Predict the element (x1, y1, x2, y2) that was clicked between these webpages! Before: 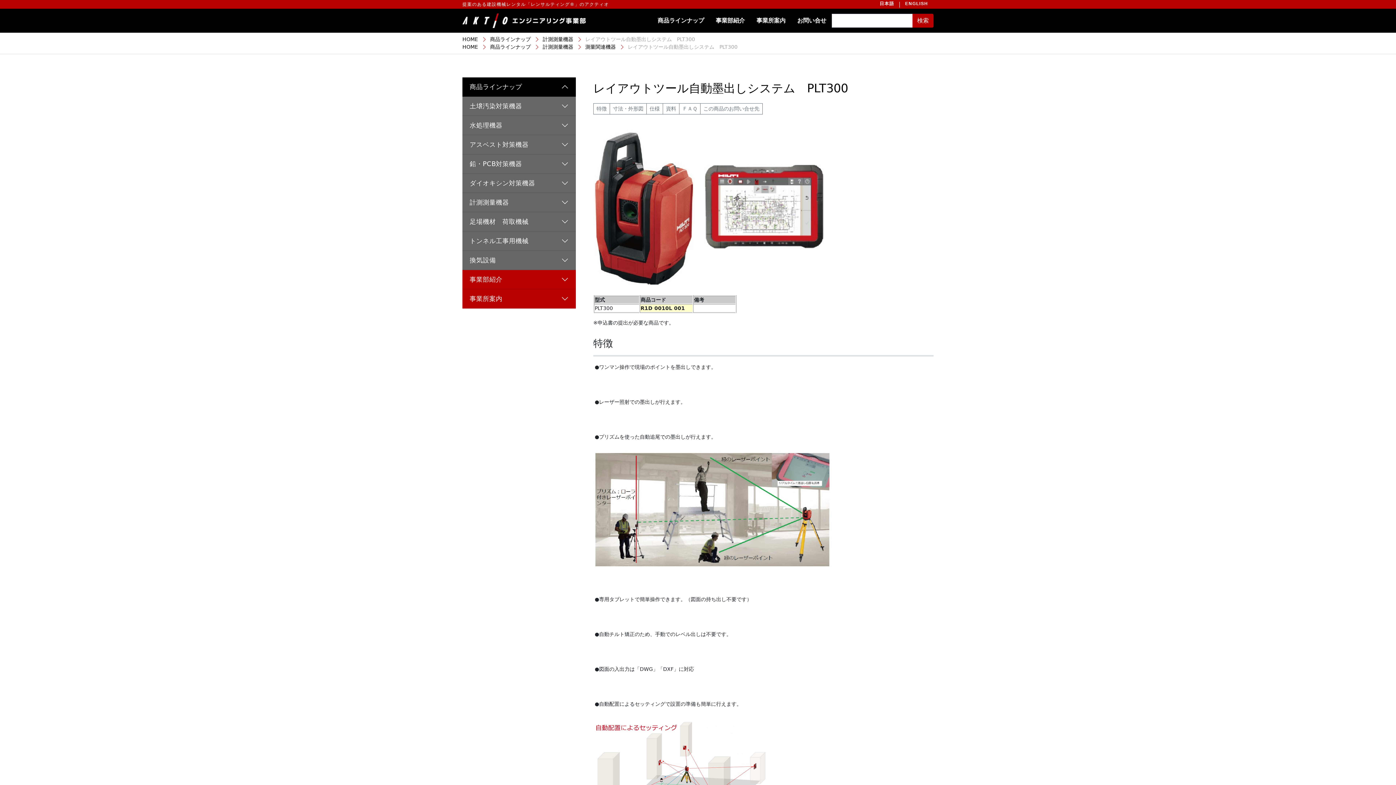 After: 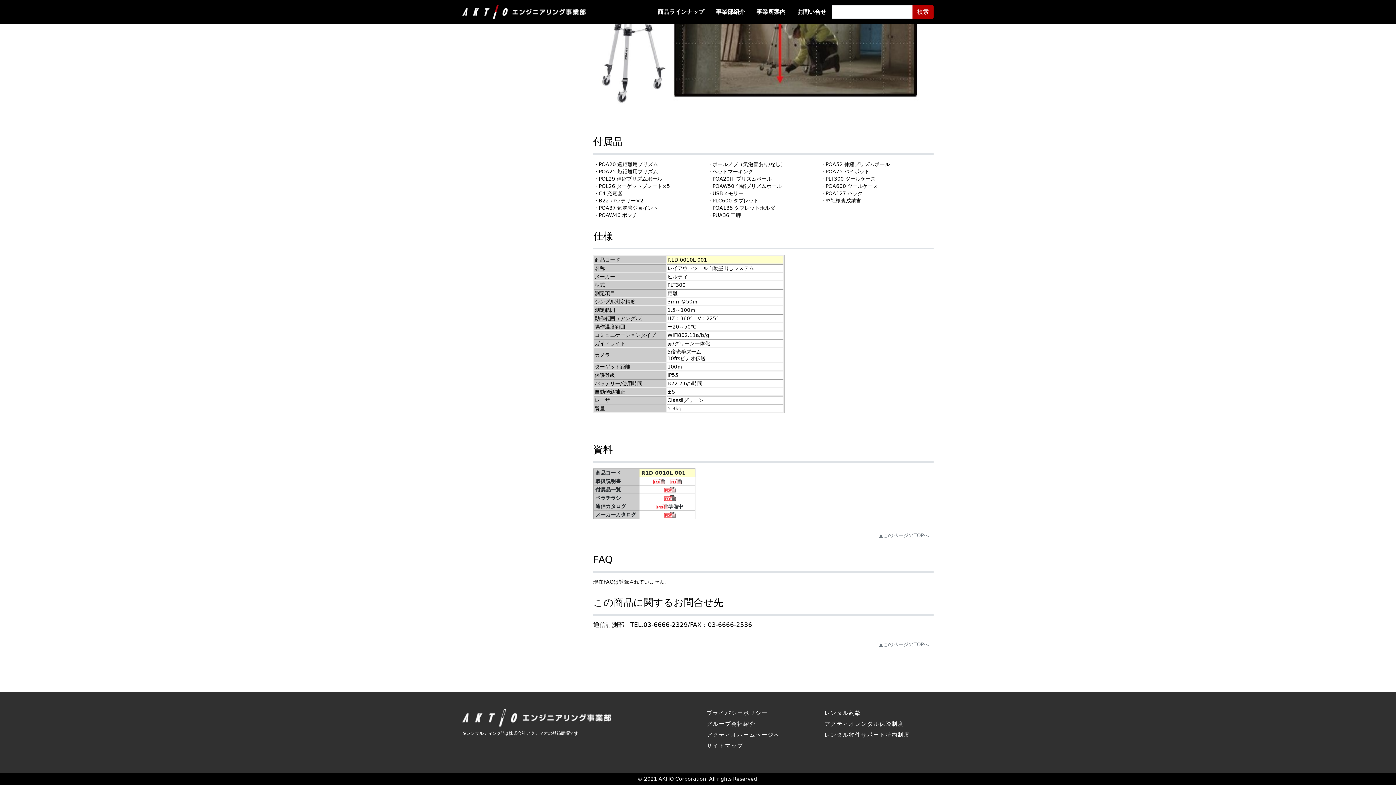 Action: bbox: (700, 103, 762, 114) label: この商品のお問い合せ先